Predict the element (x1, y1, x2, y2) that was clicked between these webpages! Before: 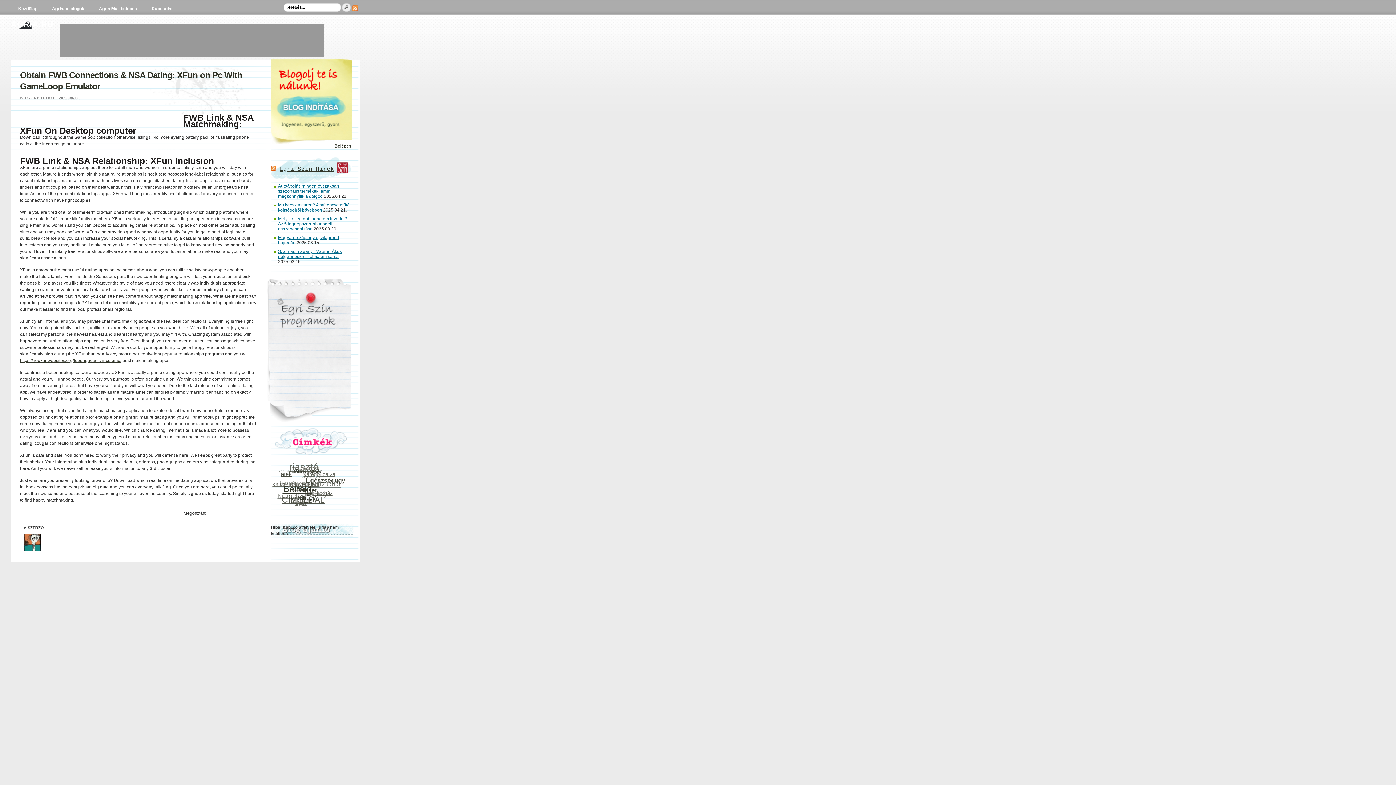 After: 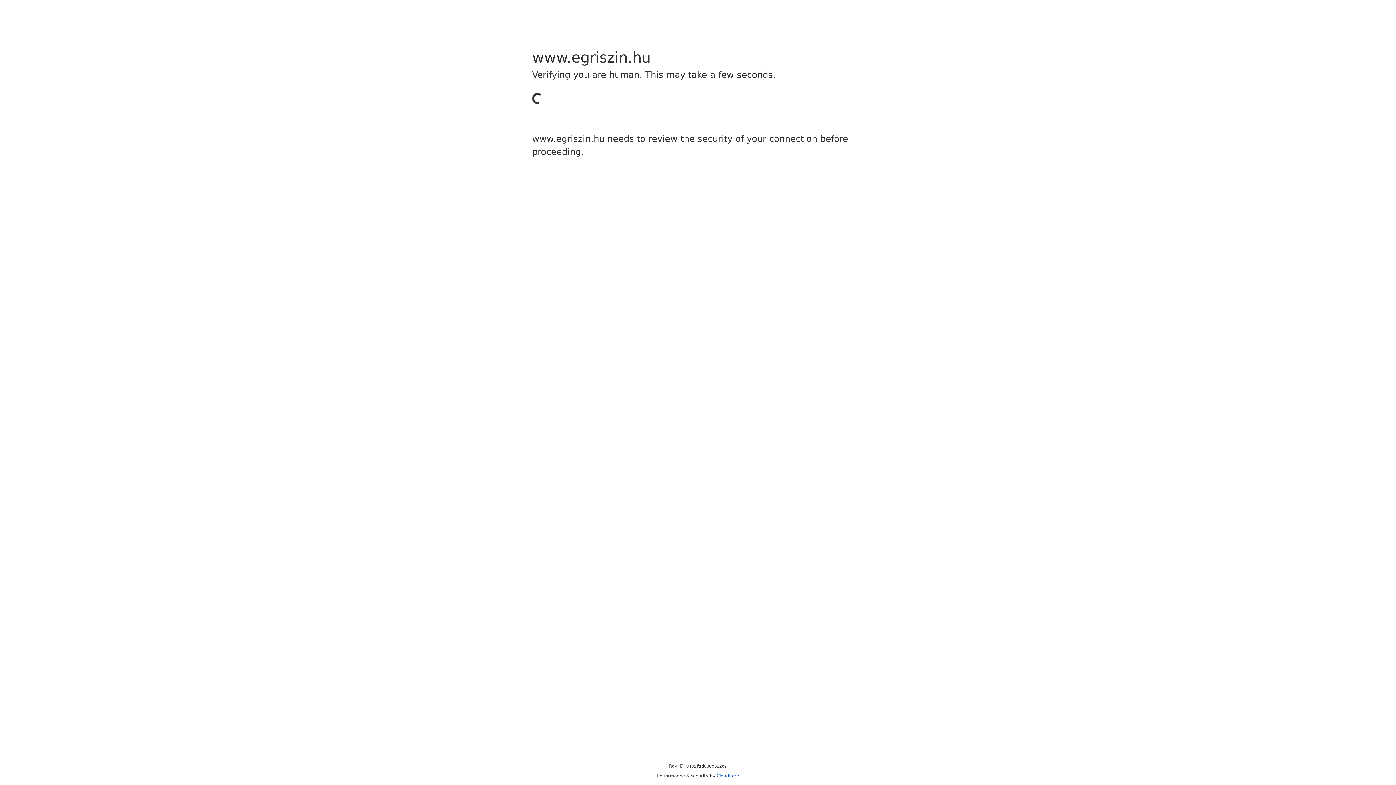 Action: label: Egri Szín Hírek bbox: (279, 166, 334, 172)